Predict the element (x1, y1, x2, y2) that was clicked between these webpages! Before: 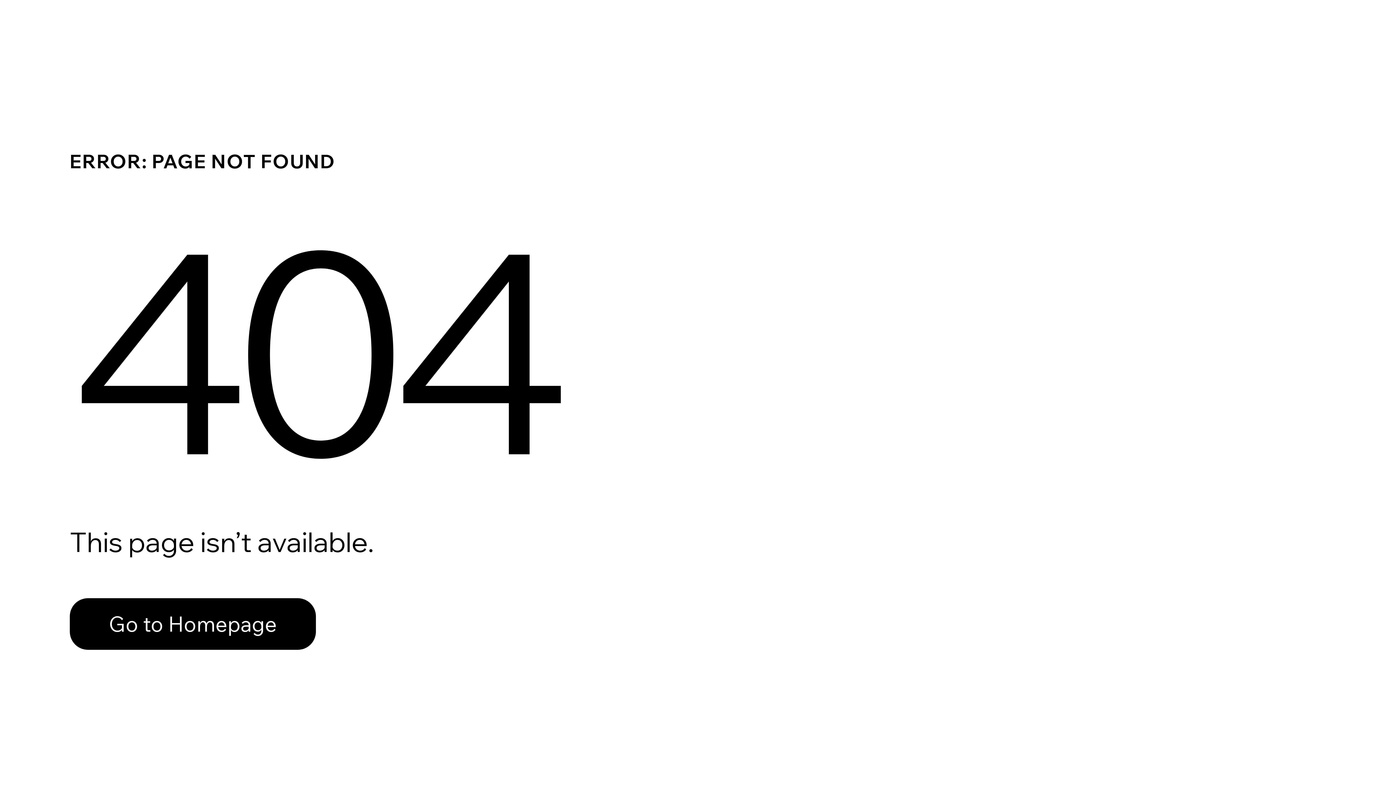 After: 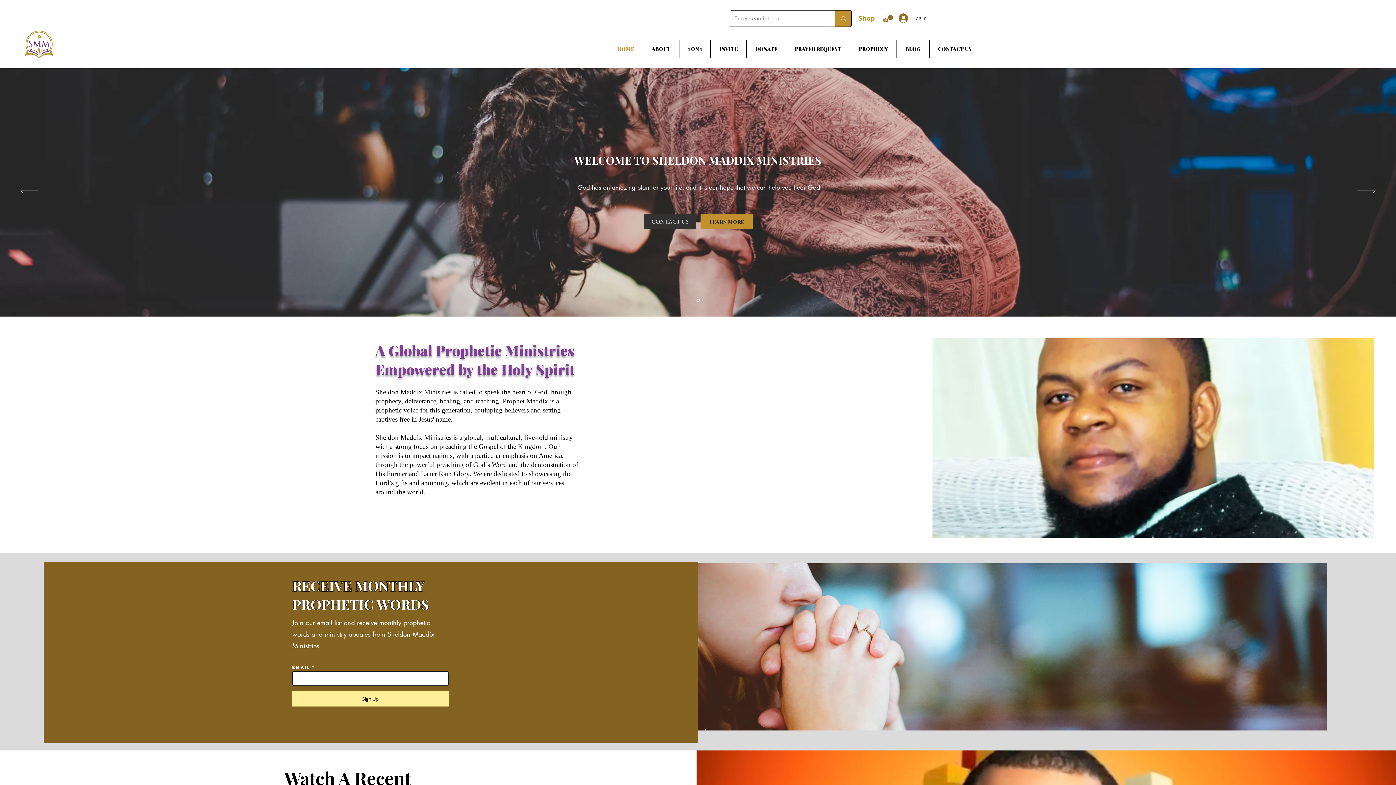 Action: label: Go to Homepage bbox: (69, 582, 768, 659)